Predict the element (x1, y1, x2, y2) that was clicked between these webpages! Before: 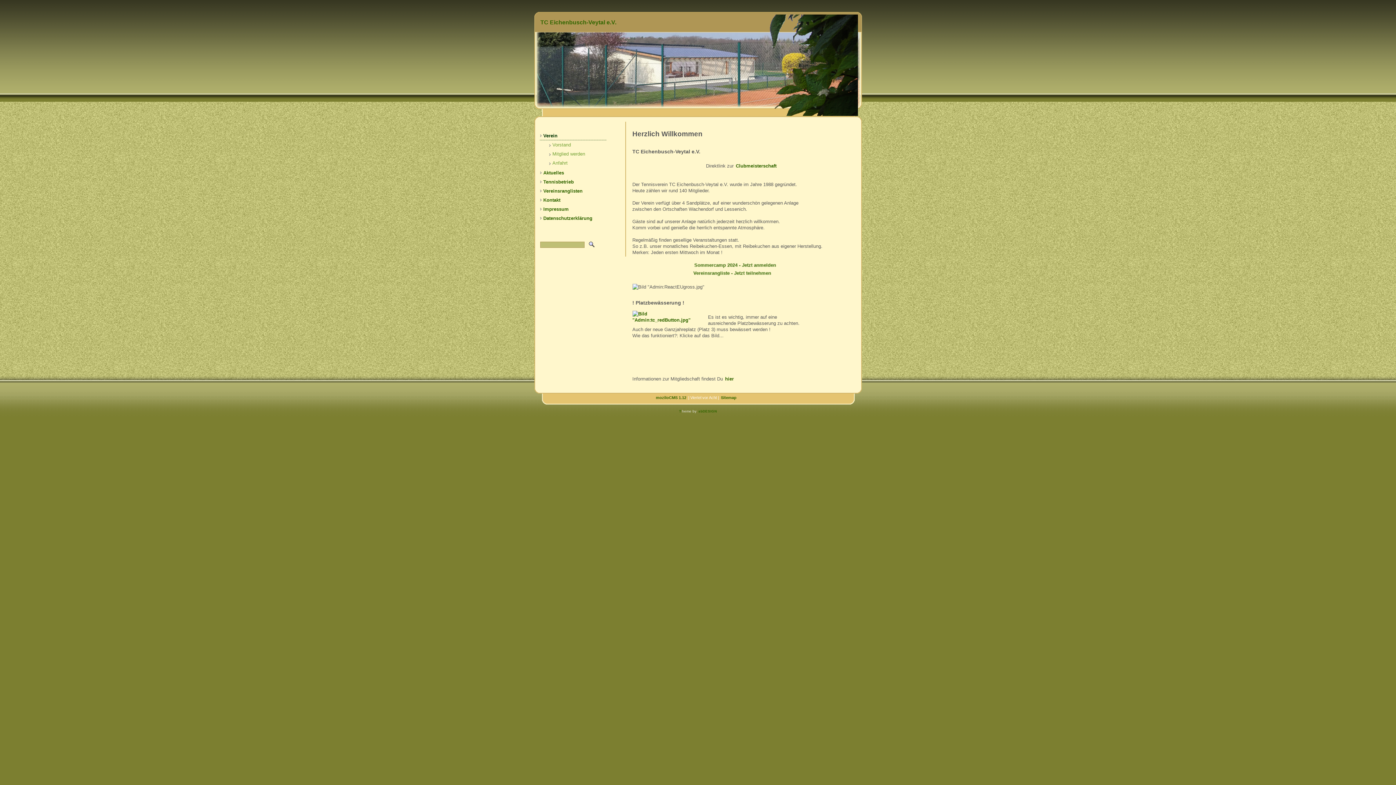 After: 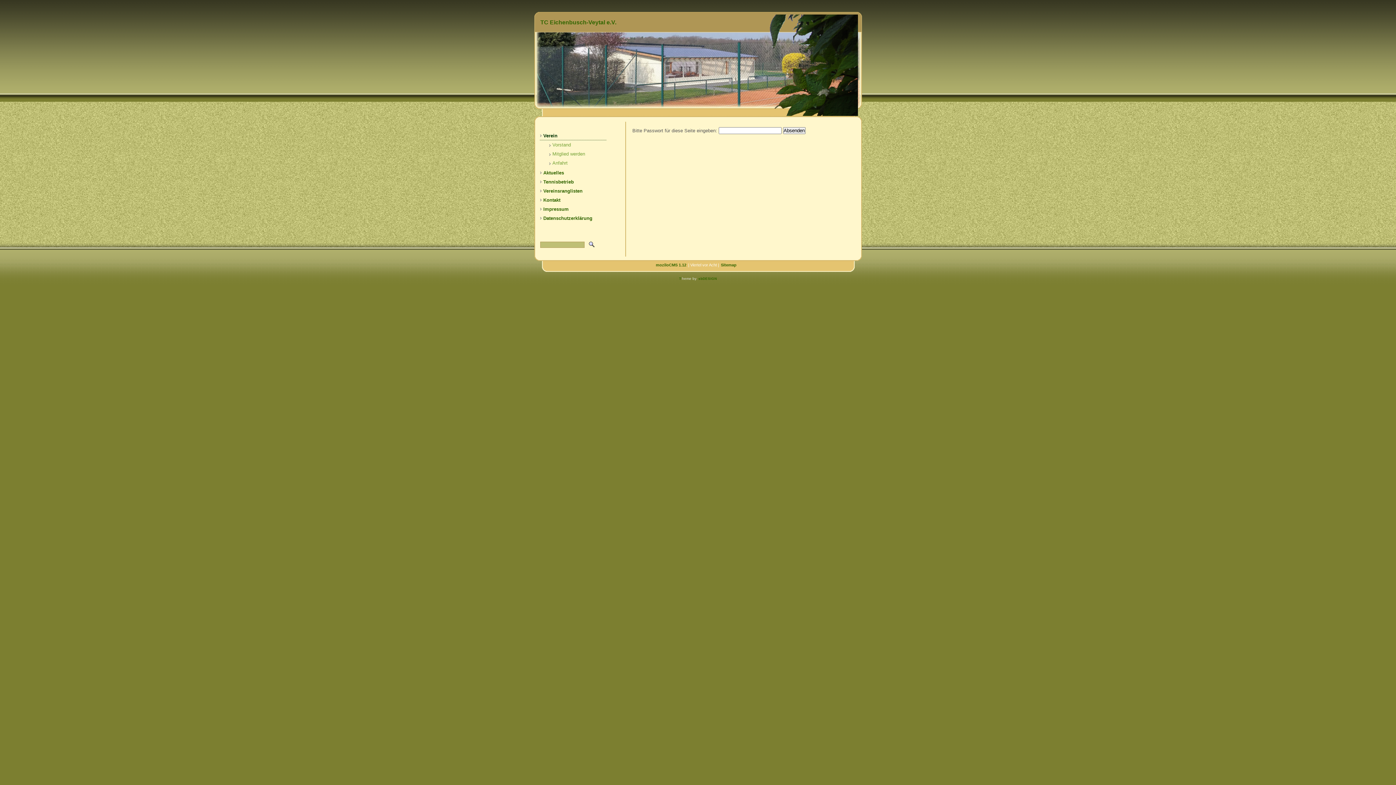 Action: label: T bbox: (678, 409, 682, 413)